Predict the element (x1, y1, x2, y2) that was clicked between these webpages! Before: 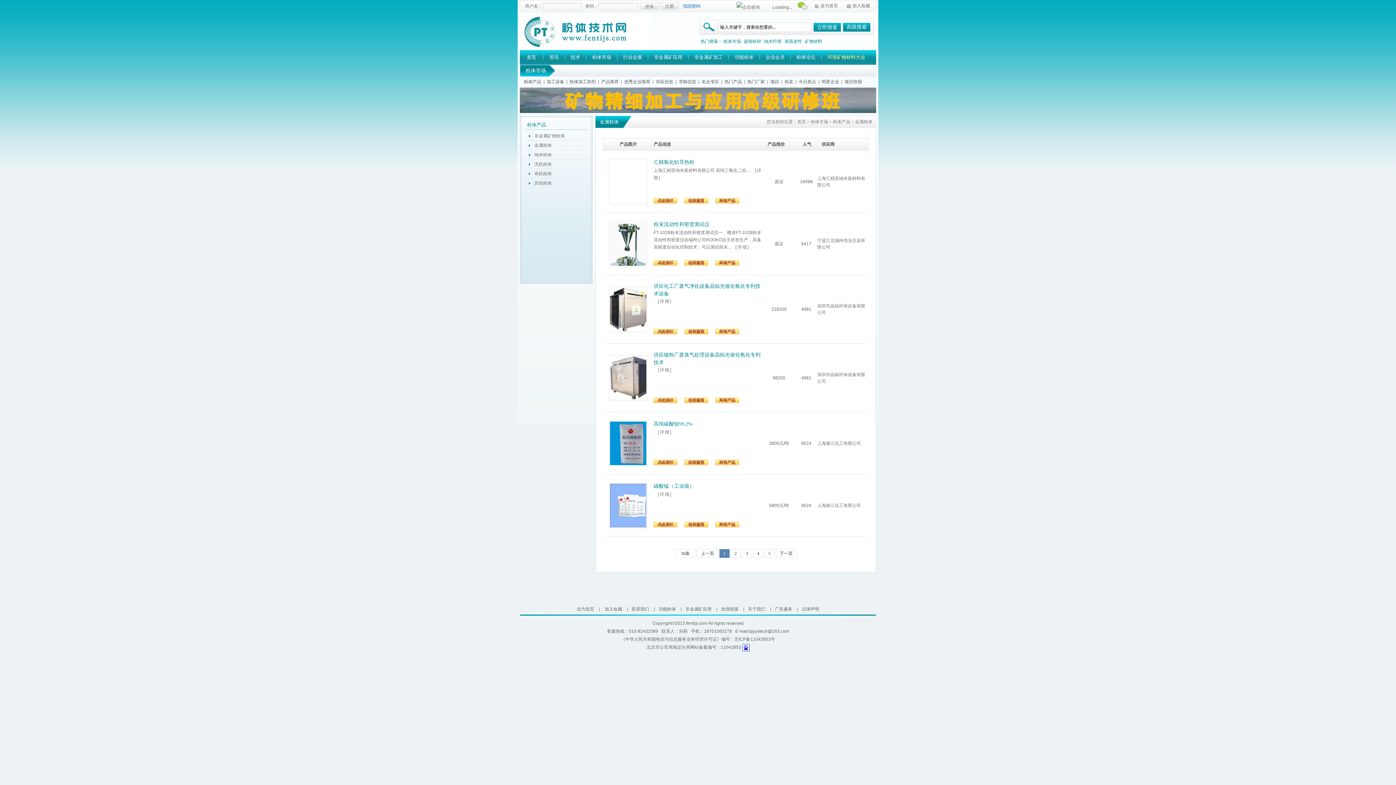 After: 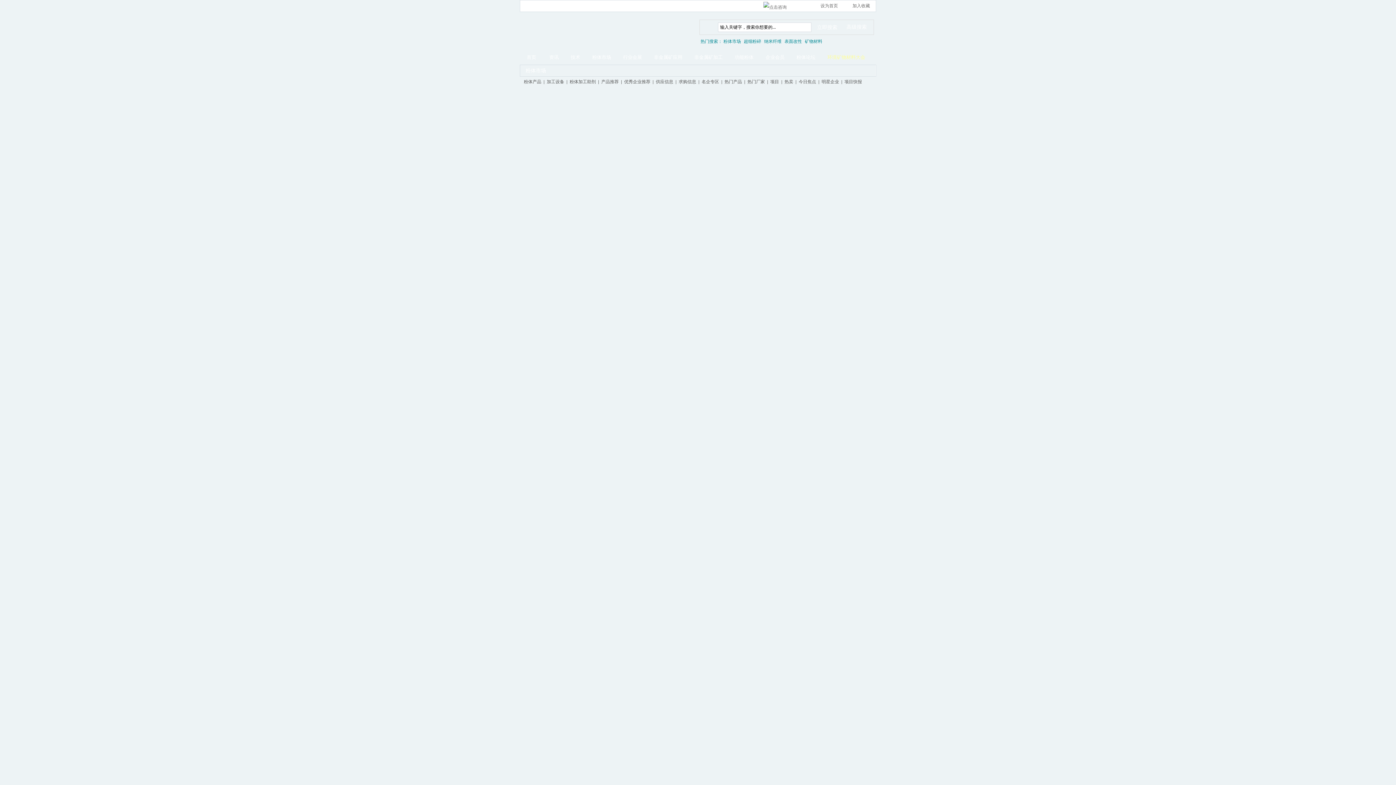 Action: label: 纳米粉体 bbox: (525, 150, 587, 159)